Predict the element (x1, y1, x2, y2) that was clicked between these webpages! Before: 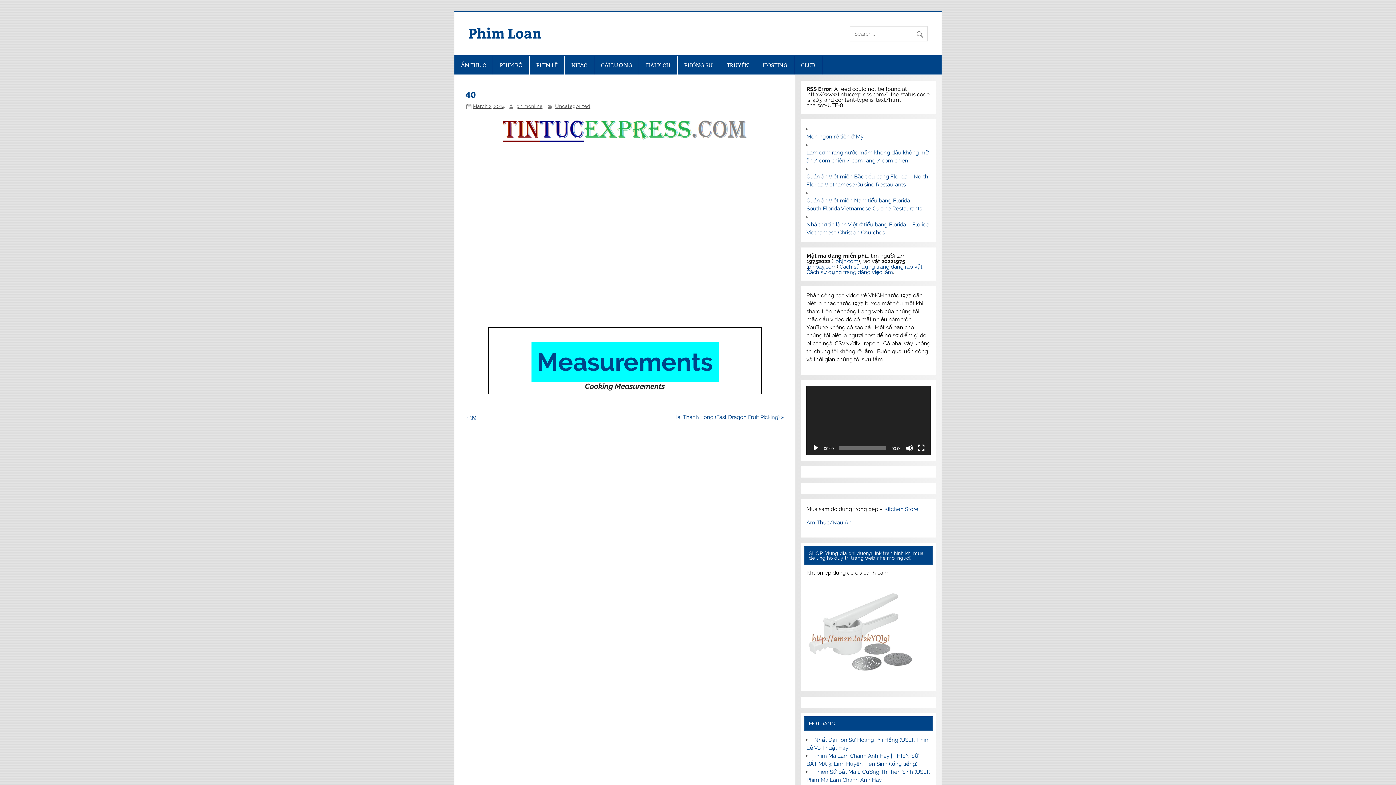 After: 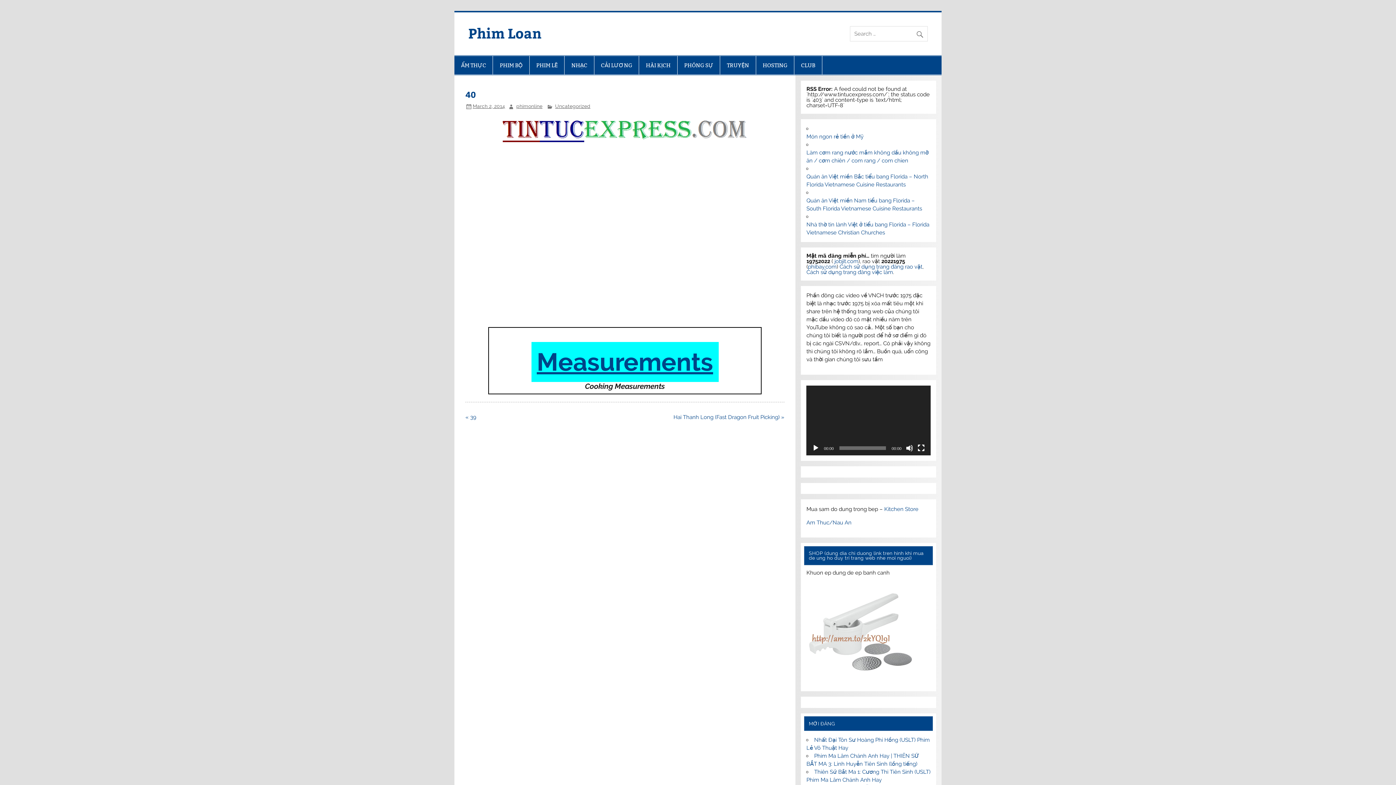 Action: bbox: (531, 342, 718, 382) label: Measurements